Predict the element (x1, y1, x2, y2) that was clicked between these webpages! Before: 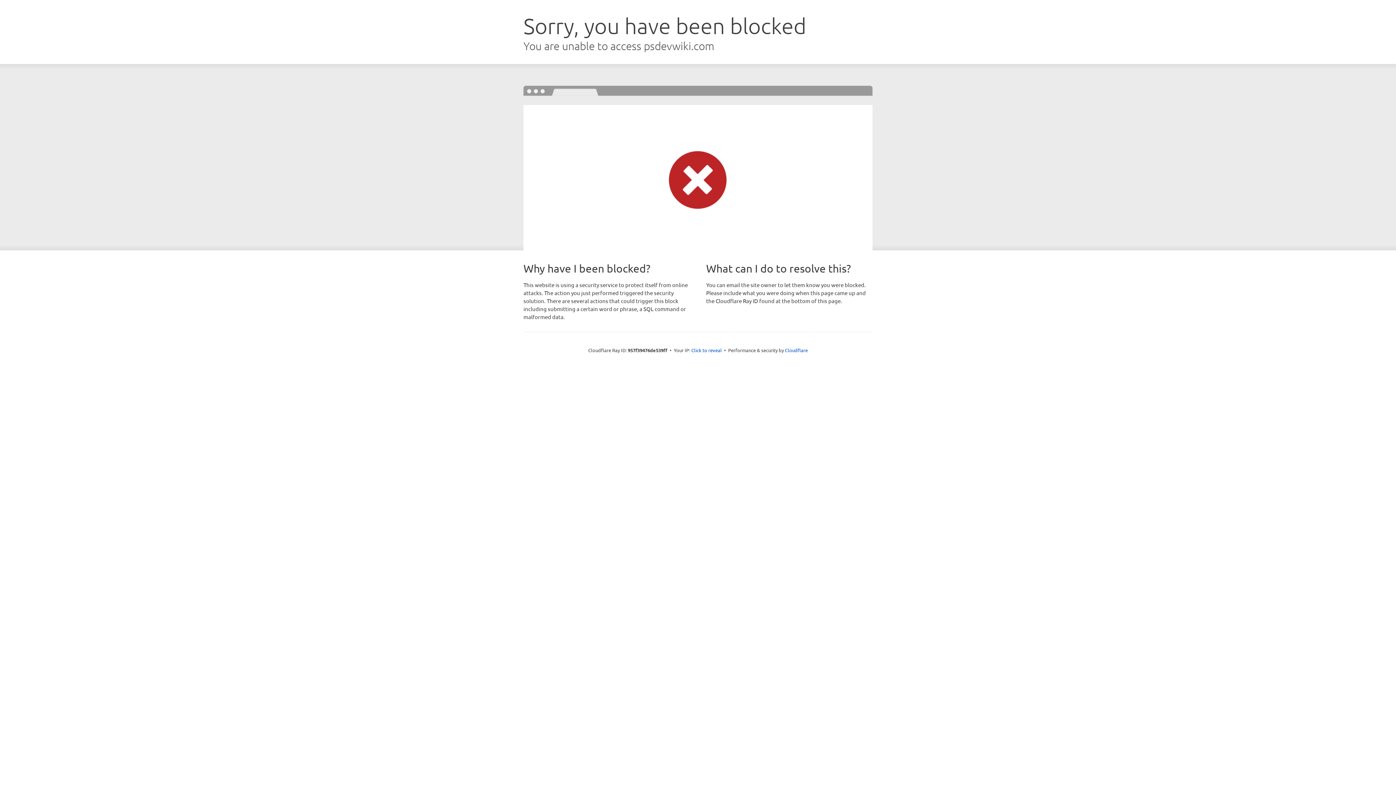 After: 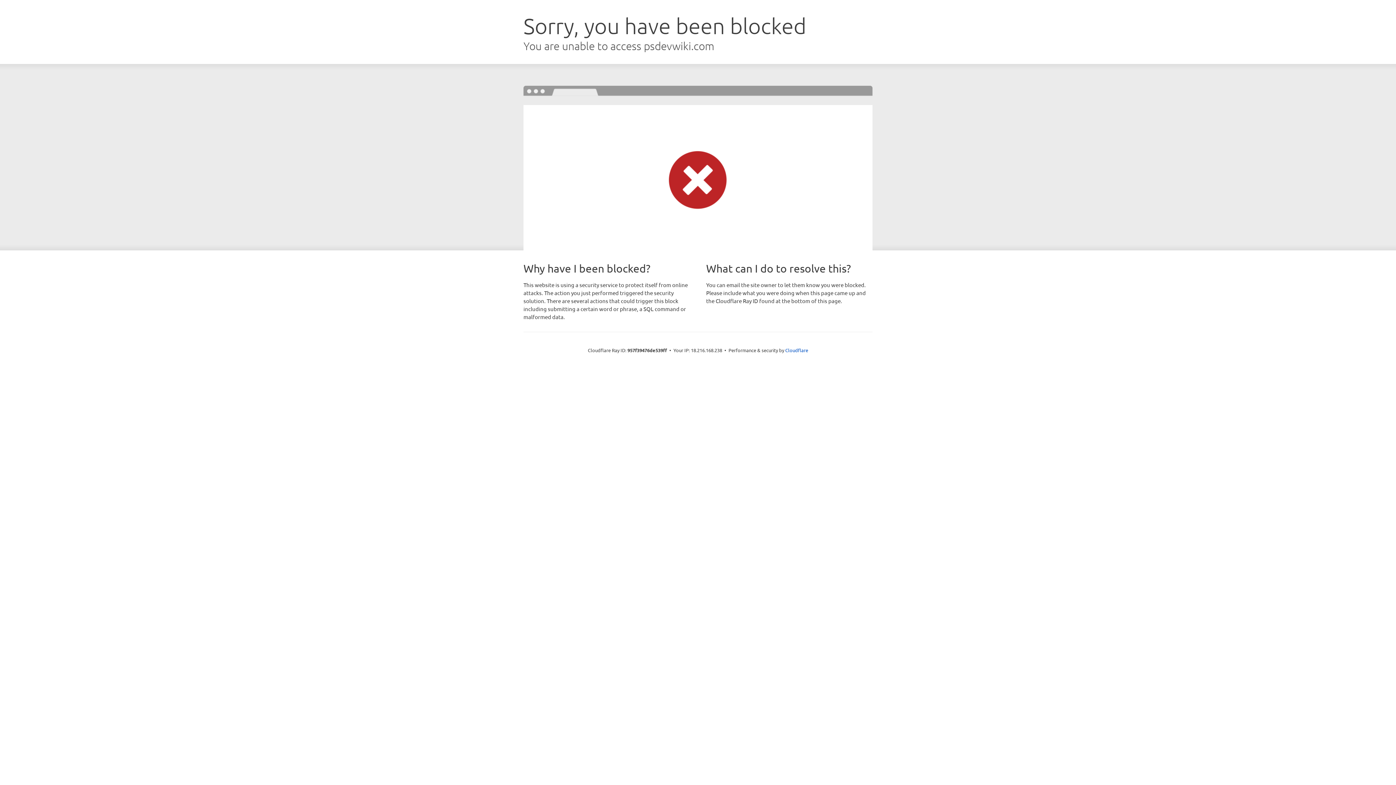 Action: label: Click to reveal bbox: (691, 346, 722, 353)